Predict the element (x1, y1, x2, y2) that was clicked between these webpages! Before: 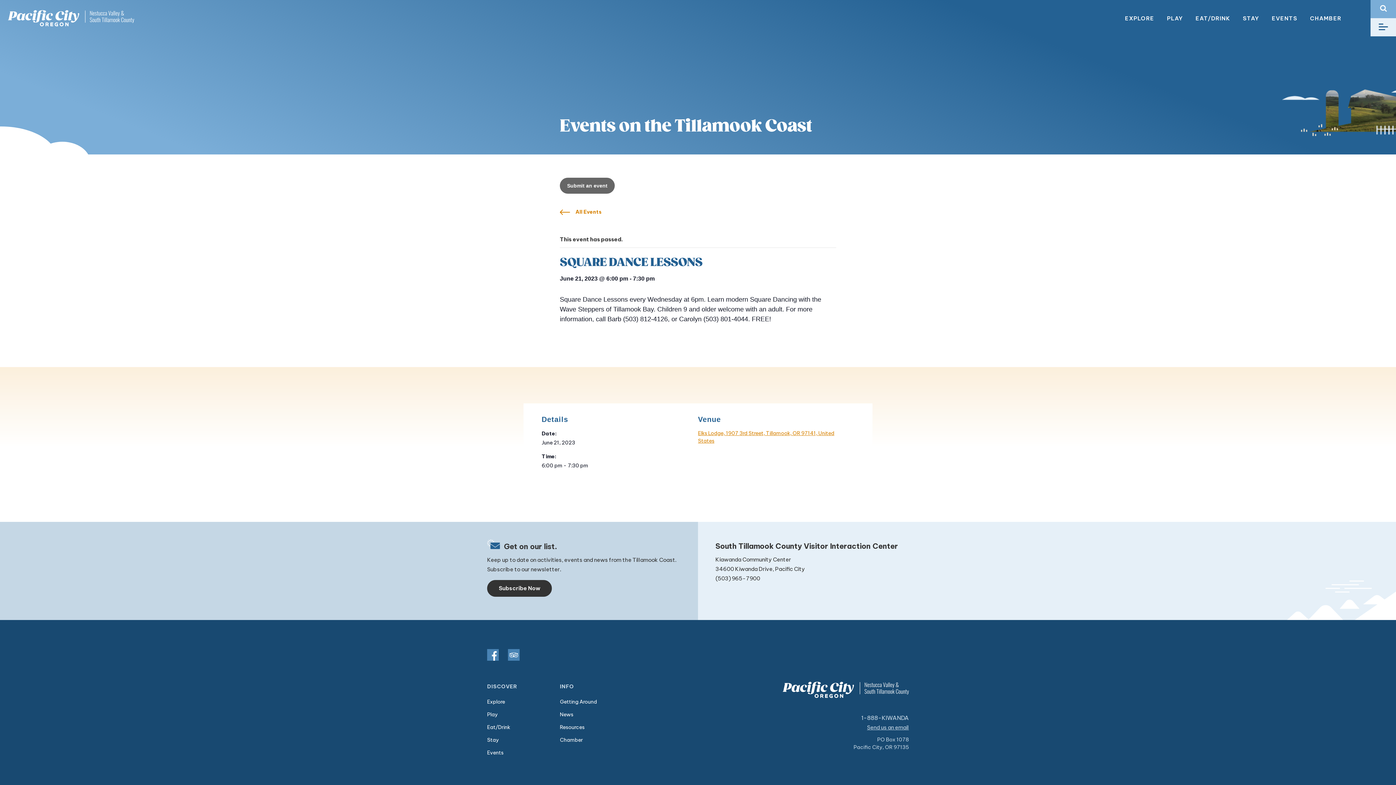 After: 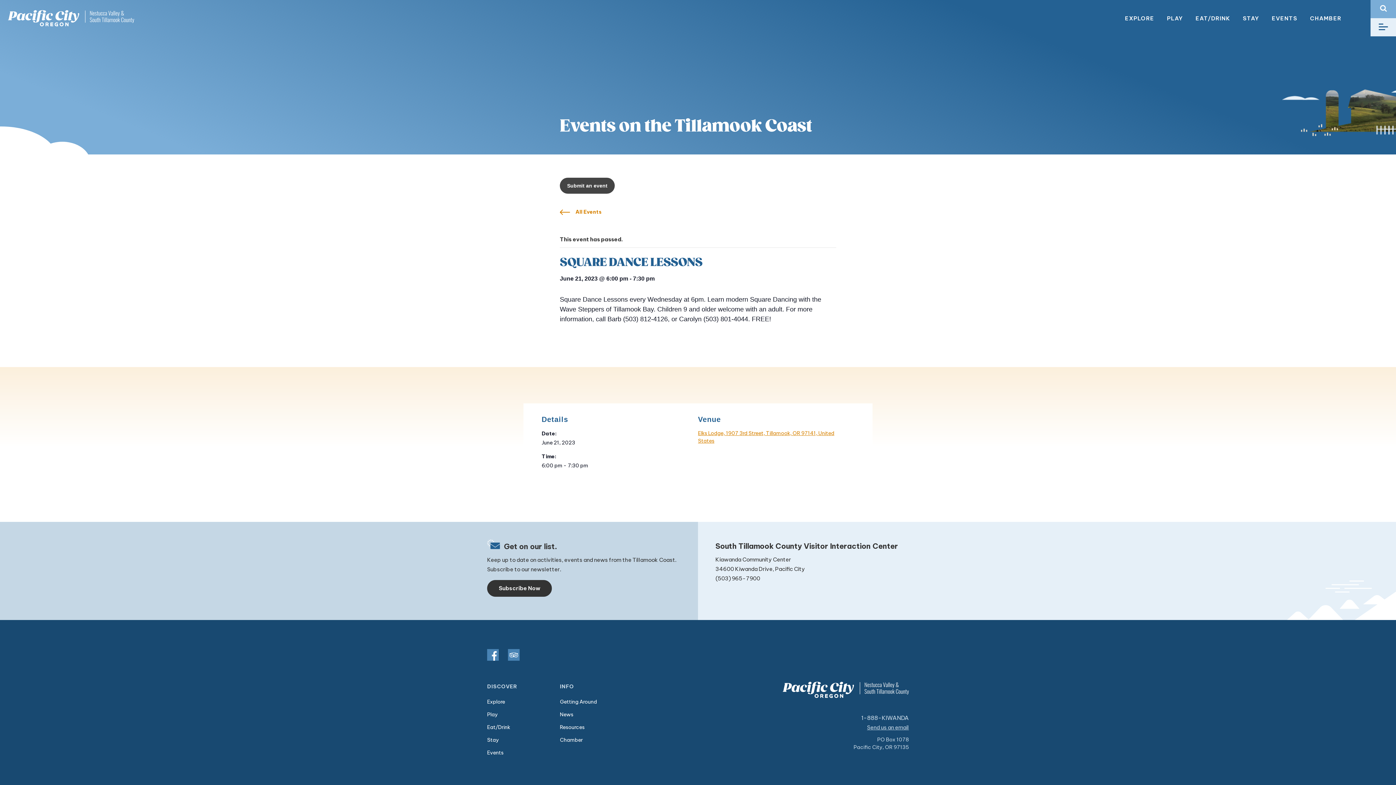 Action: bbox: (560, 177, 614, 193) label: Submit an event